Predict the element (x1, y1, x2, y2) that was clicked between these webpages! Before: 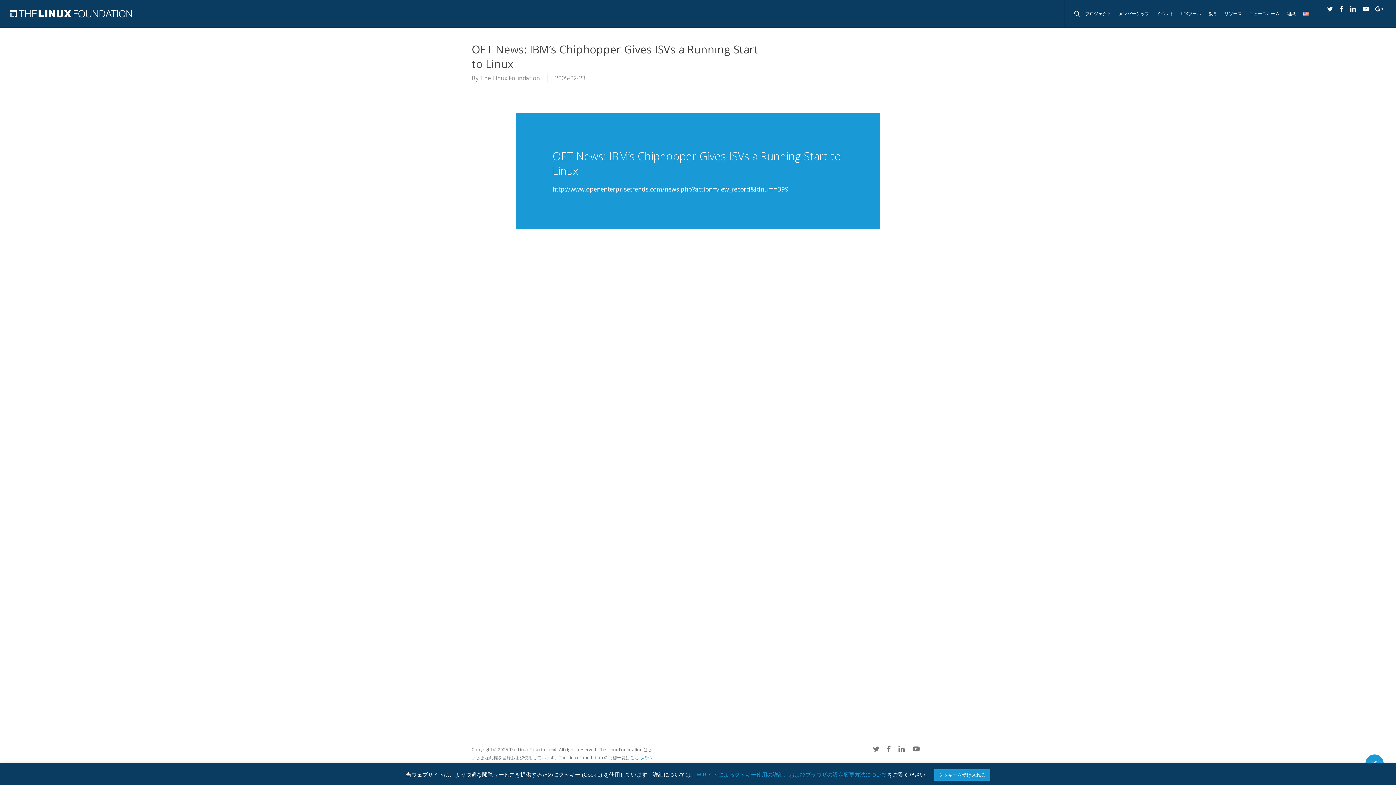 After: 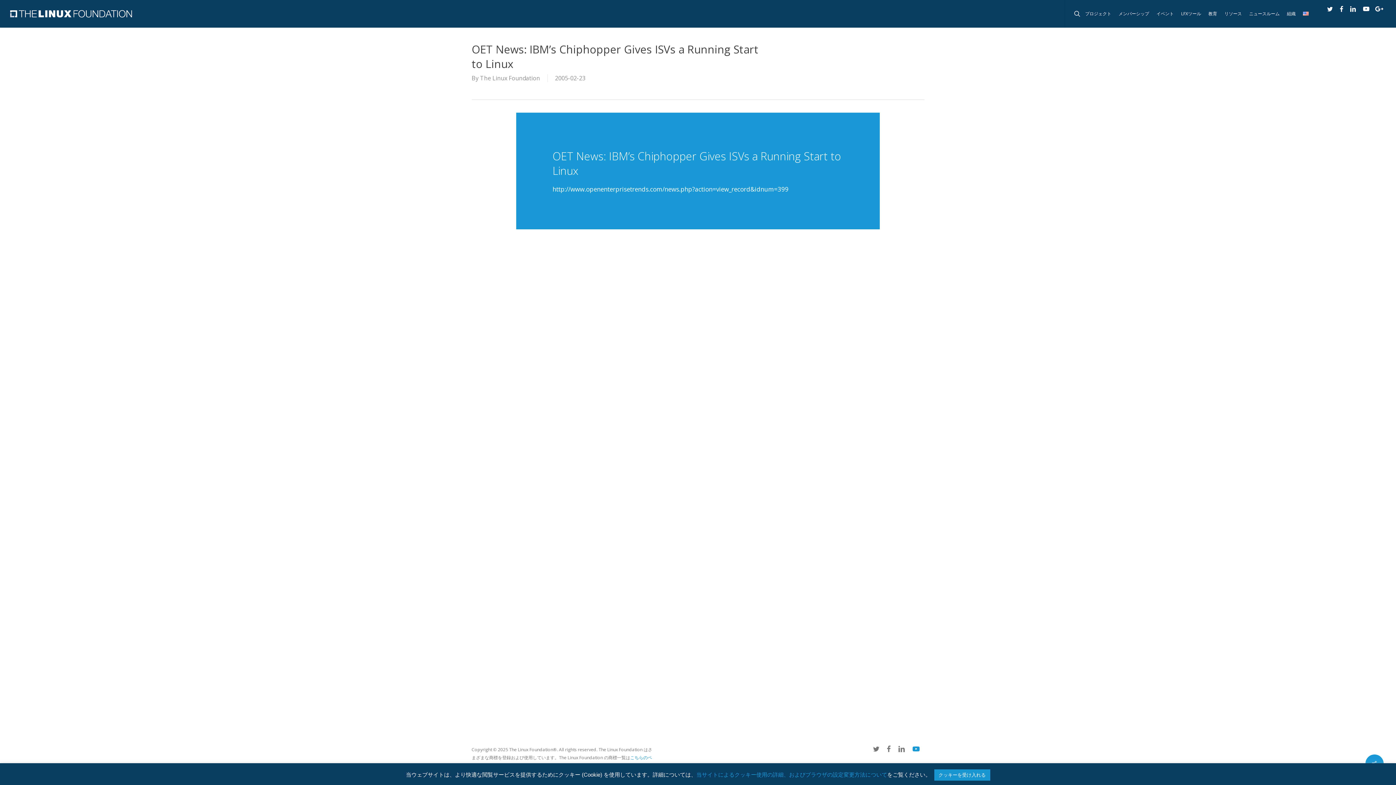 Action: bbox: (912, 745, 920, 753)